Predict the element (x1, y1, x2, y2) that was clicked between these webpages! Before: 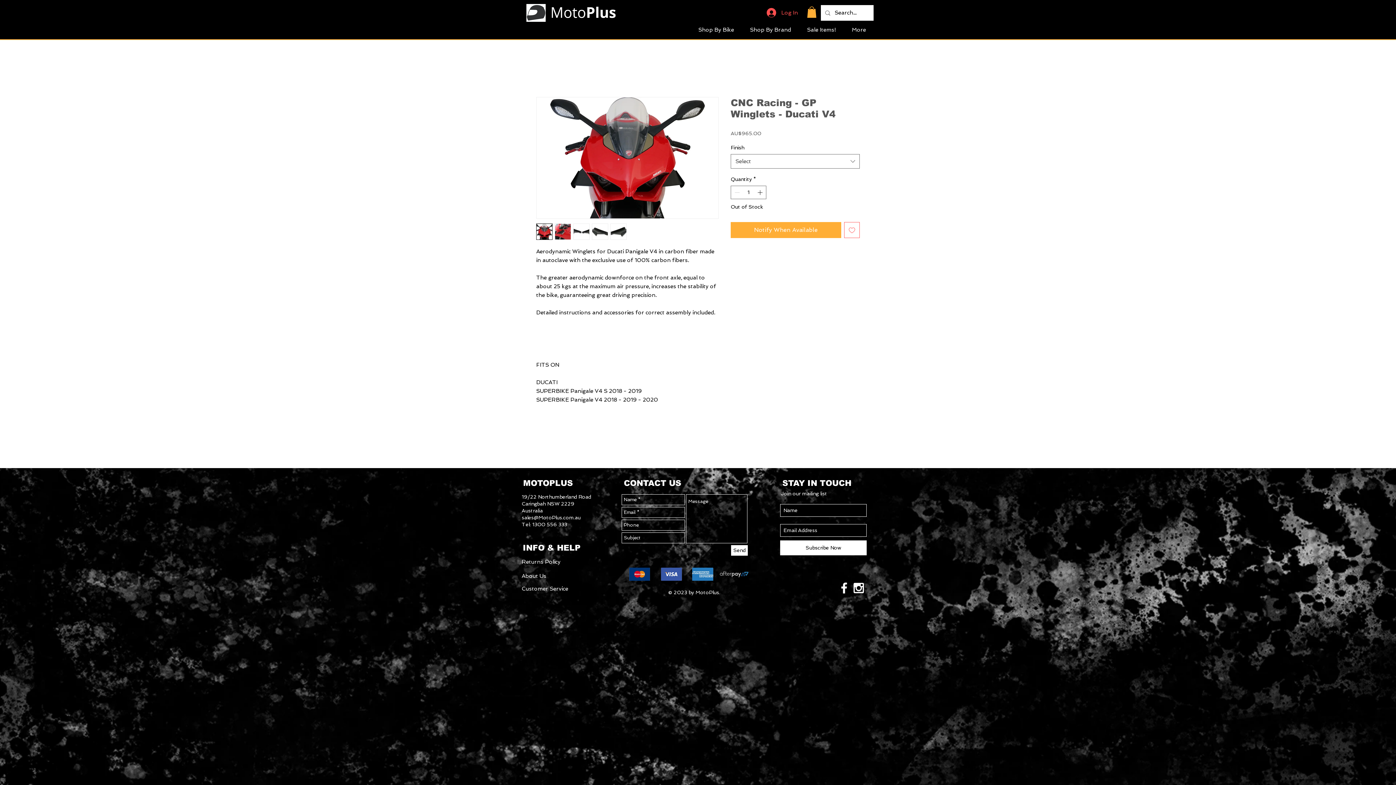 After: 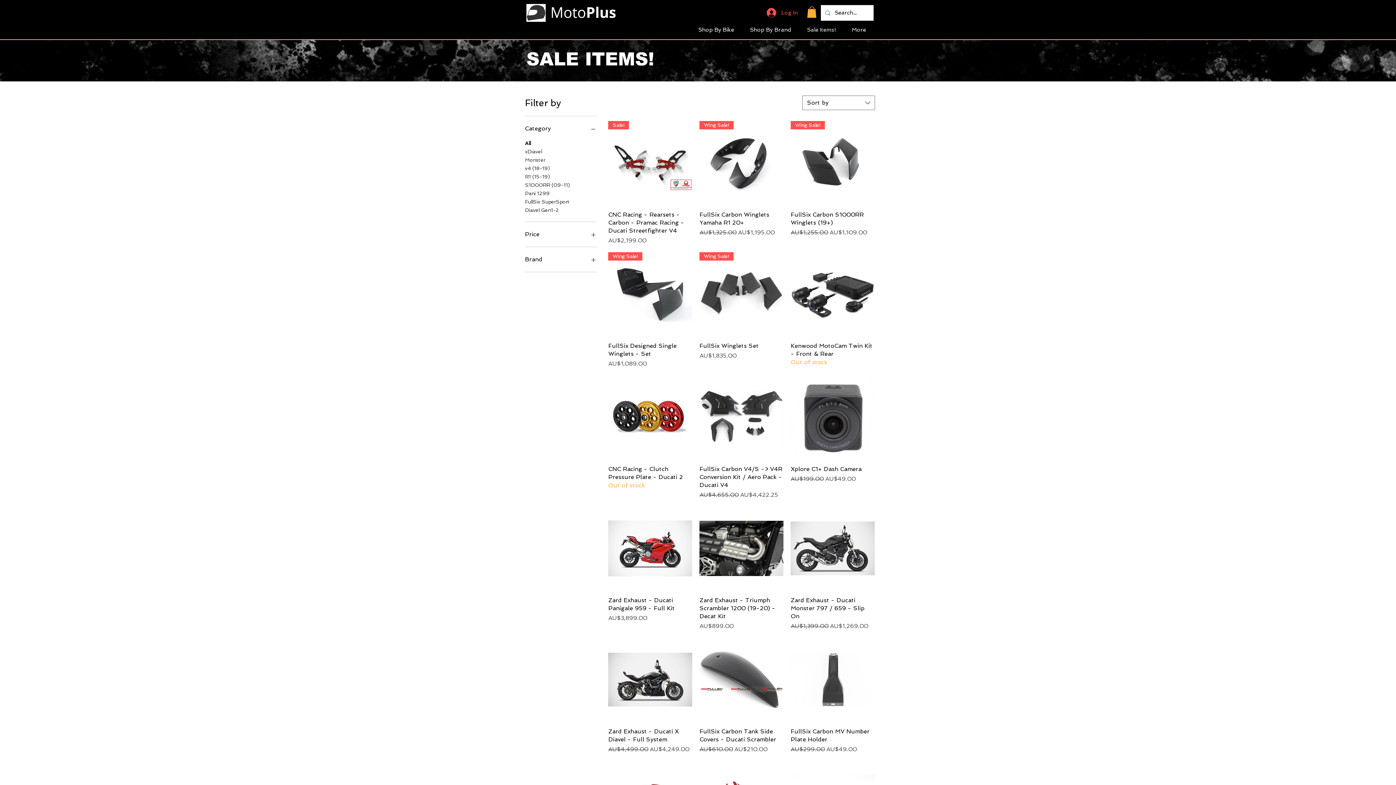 Action: label: Sale Items! bbox: (799, 26, 844, 31)